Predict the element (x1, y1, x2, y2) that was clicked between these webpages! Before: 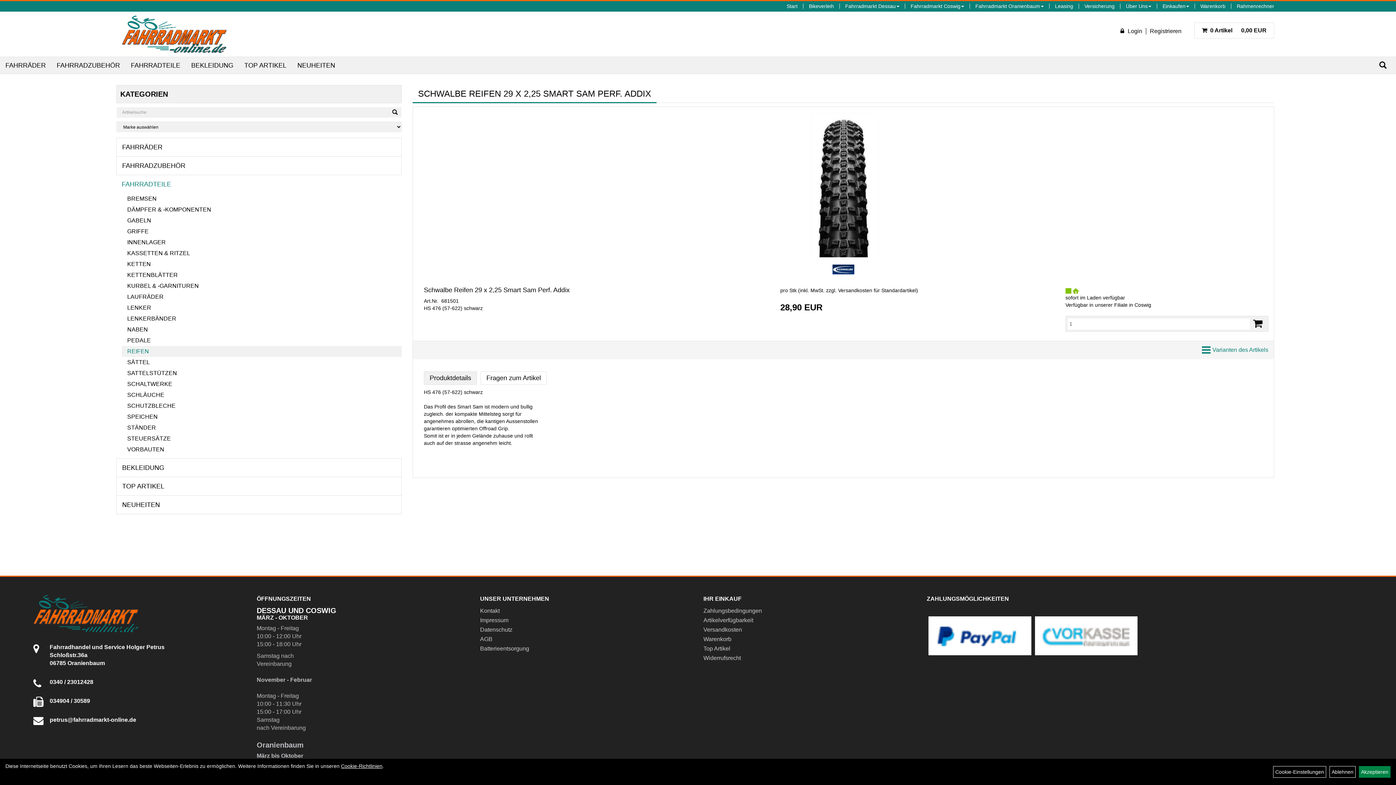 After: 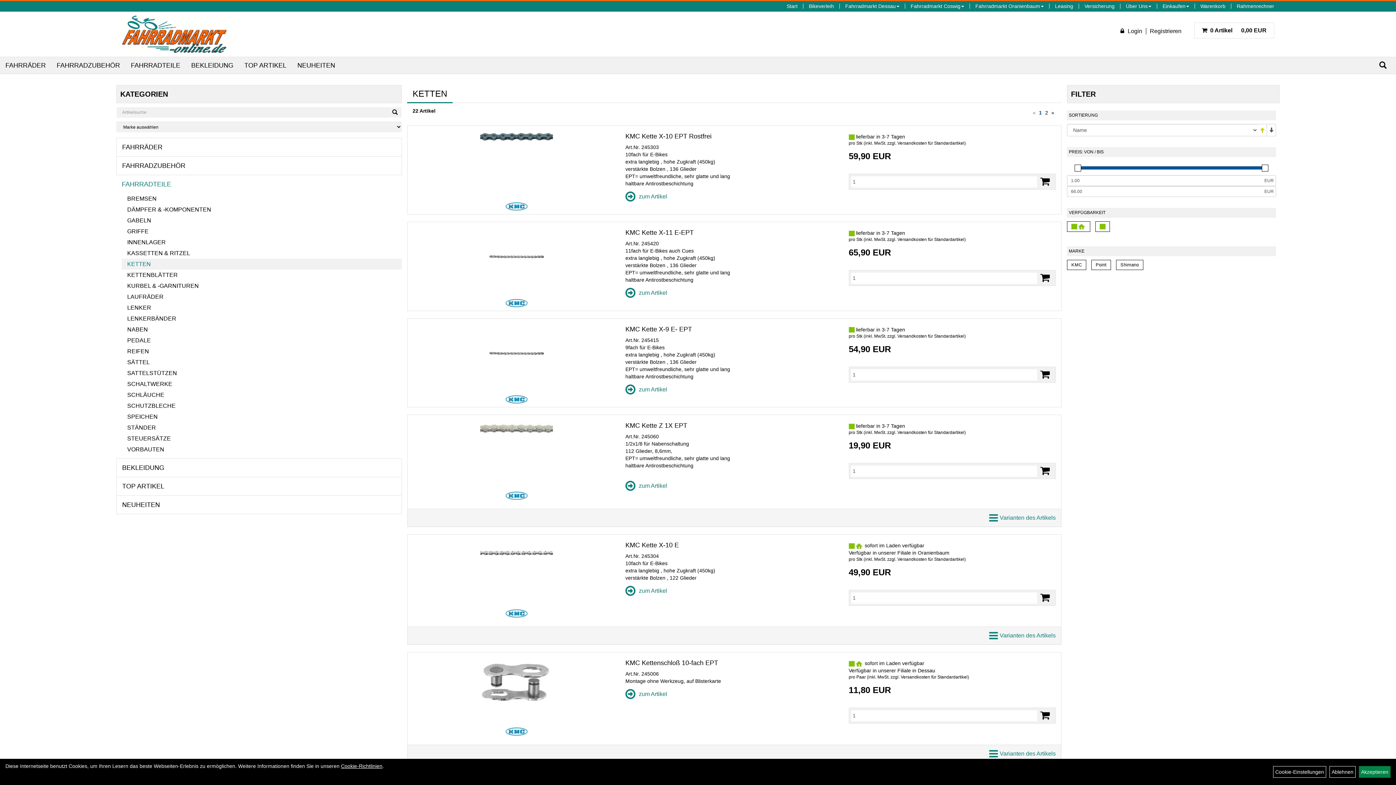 Action: bbox: (121, 258, 401, 269) label: KETTEN